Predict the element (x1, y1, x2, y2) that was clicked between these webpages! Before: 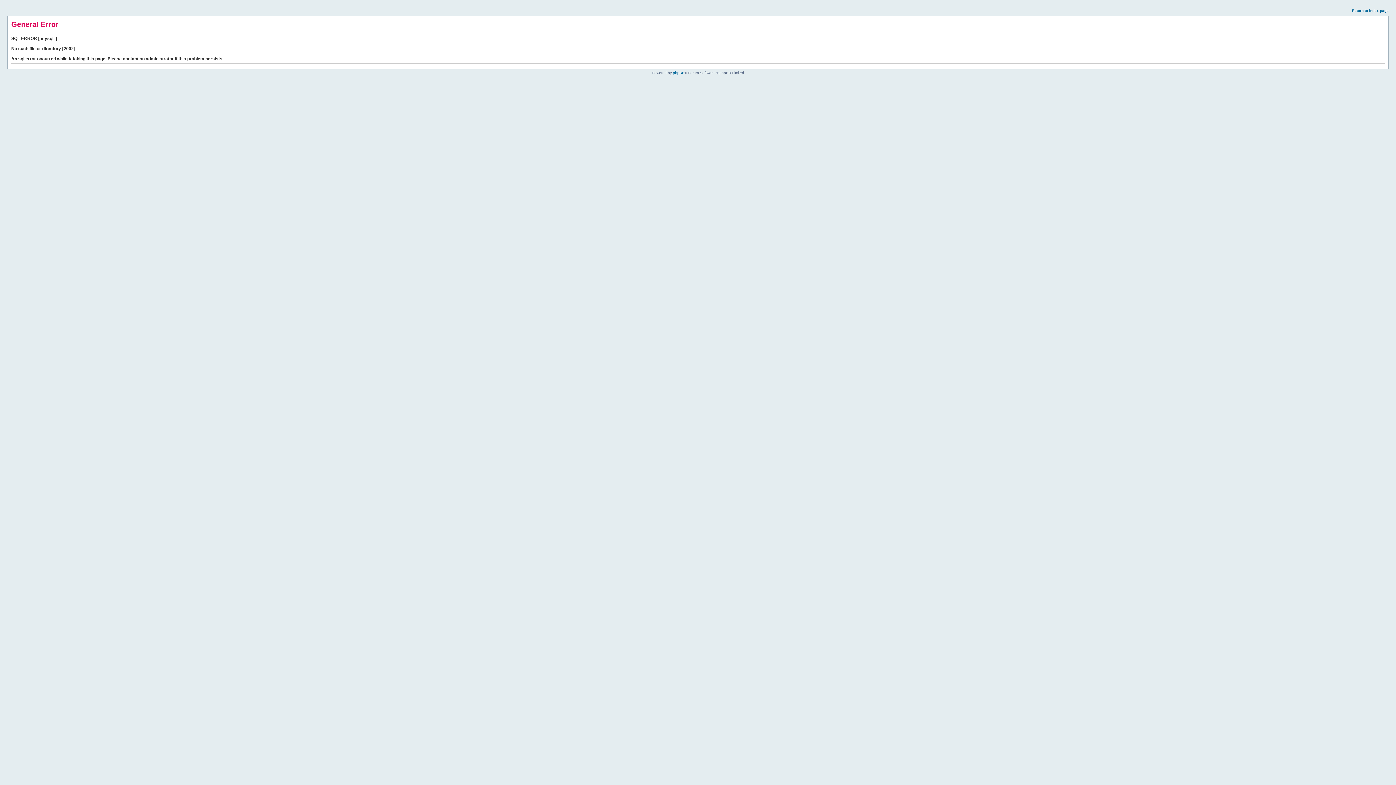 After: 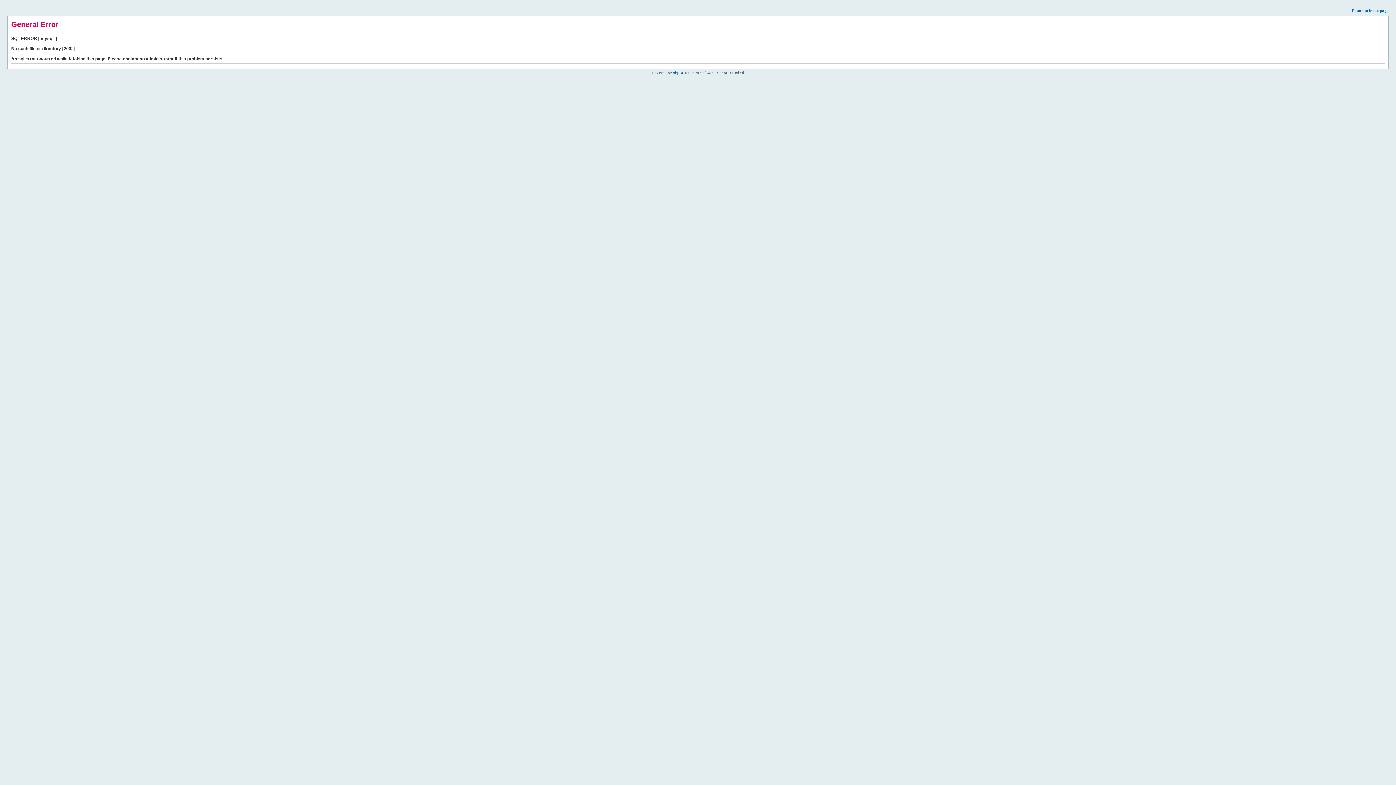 Action: label: Return to index page bbox: (1352, 8, 1389, 12)